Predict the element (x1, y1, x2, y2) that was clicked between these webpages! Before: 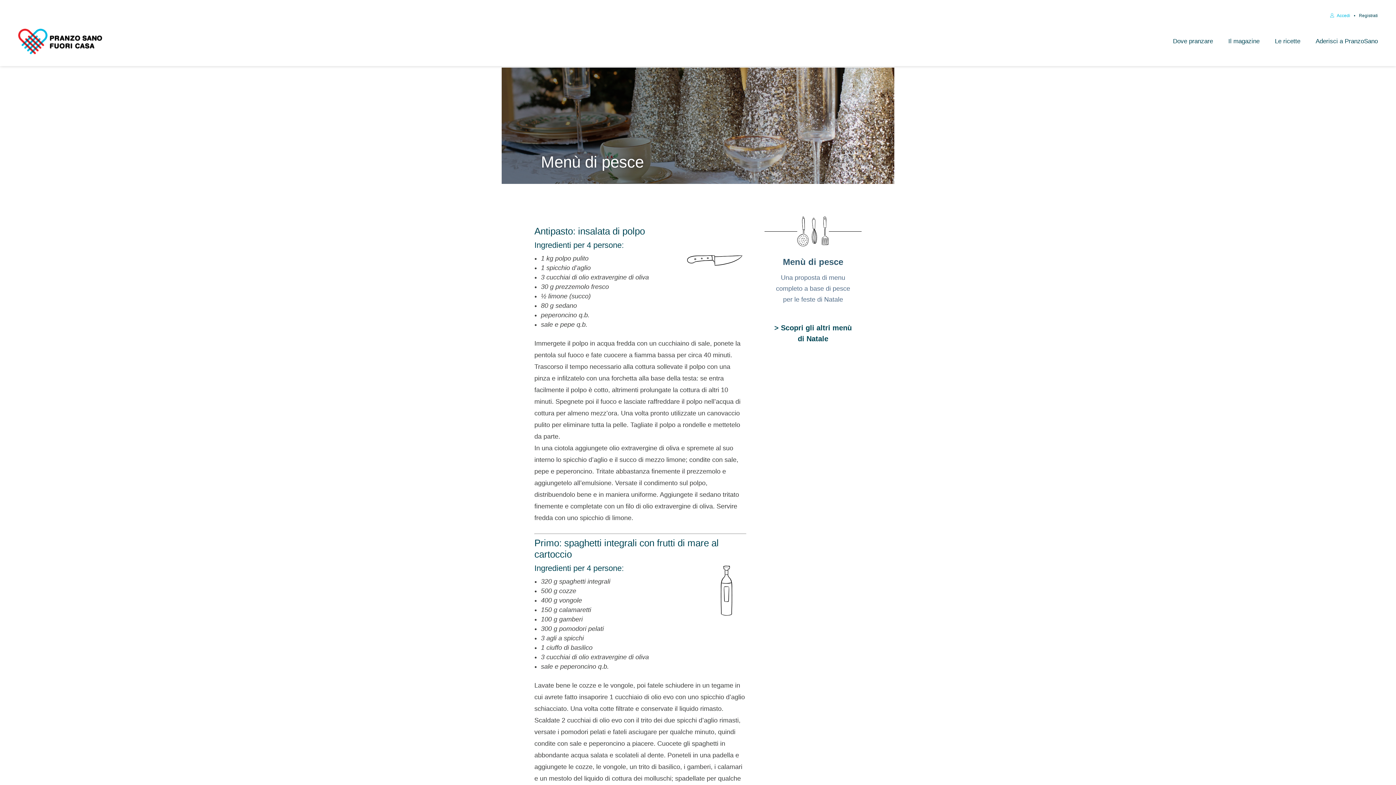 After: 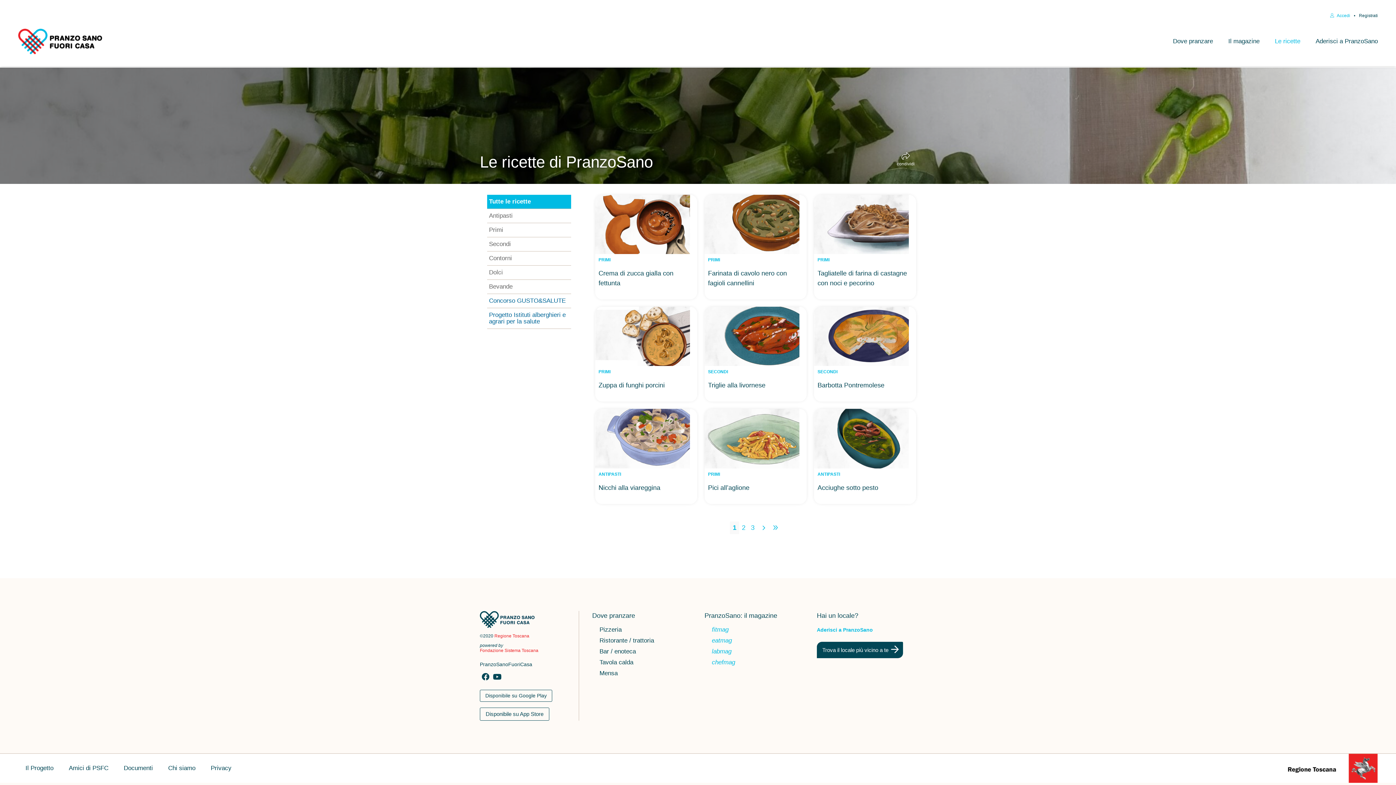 Action: label: Le ricette bbox: (1275, 27, 1300, 55)